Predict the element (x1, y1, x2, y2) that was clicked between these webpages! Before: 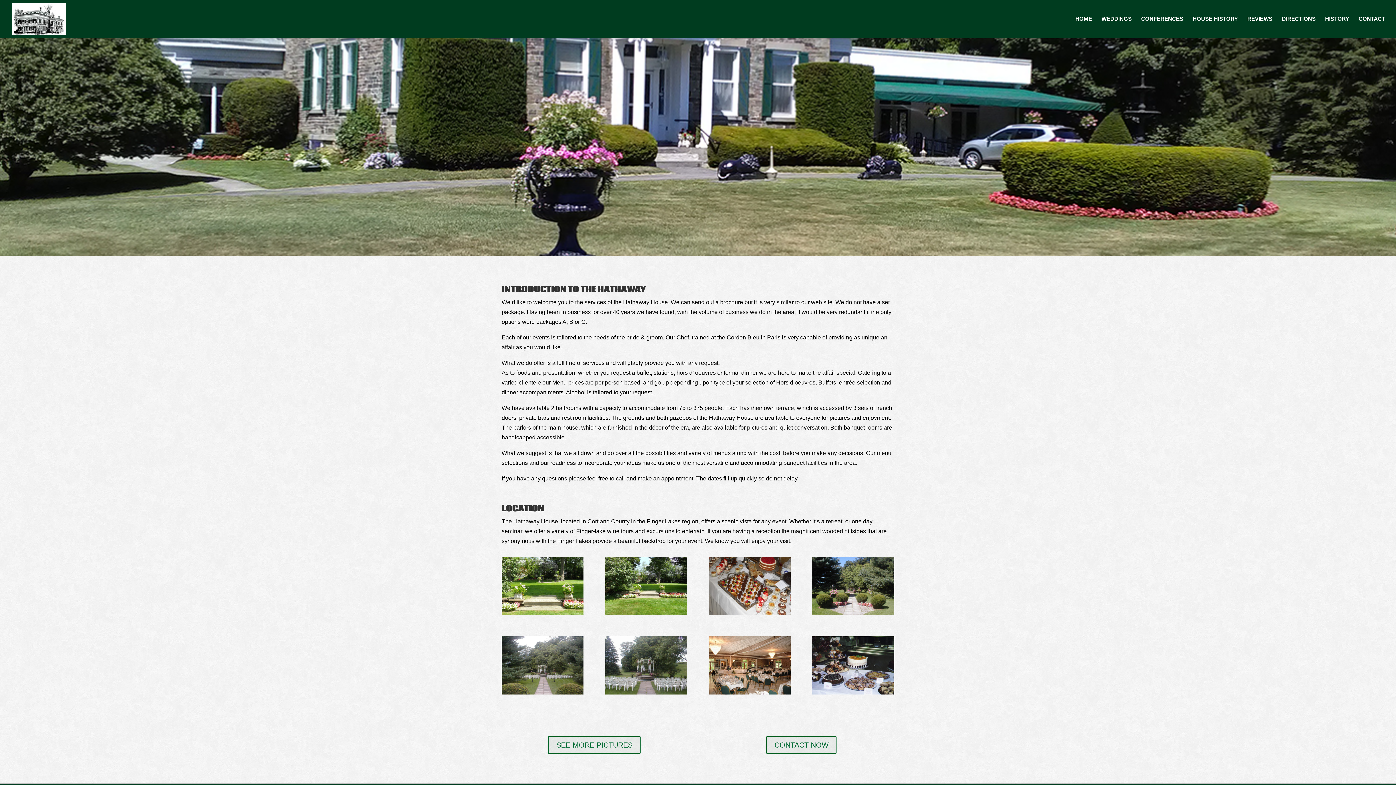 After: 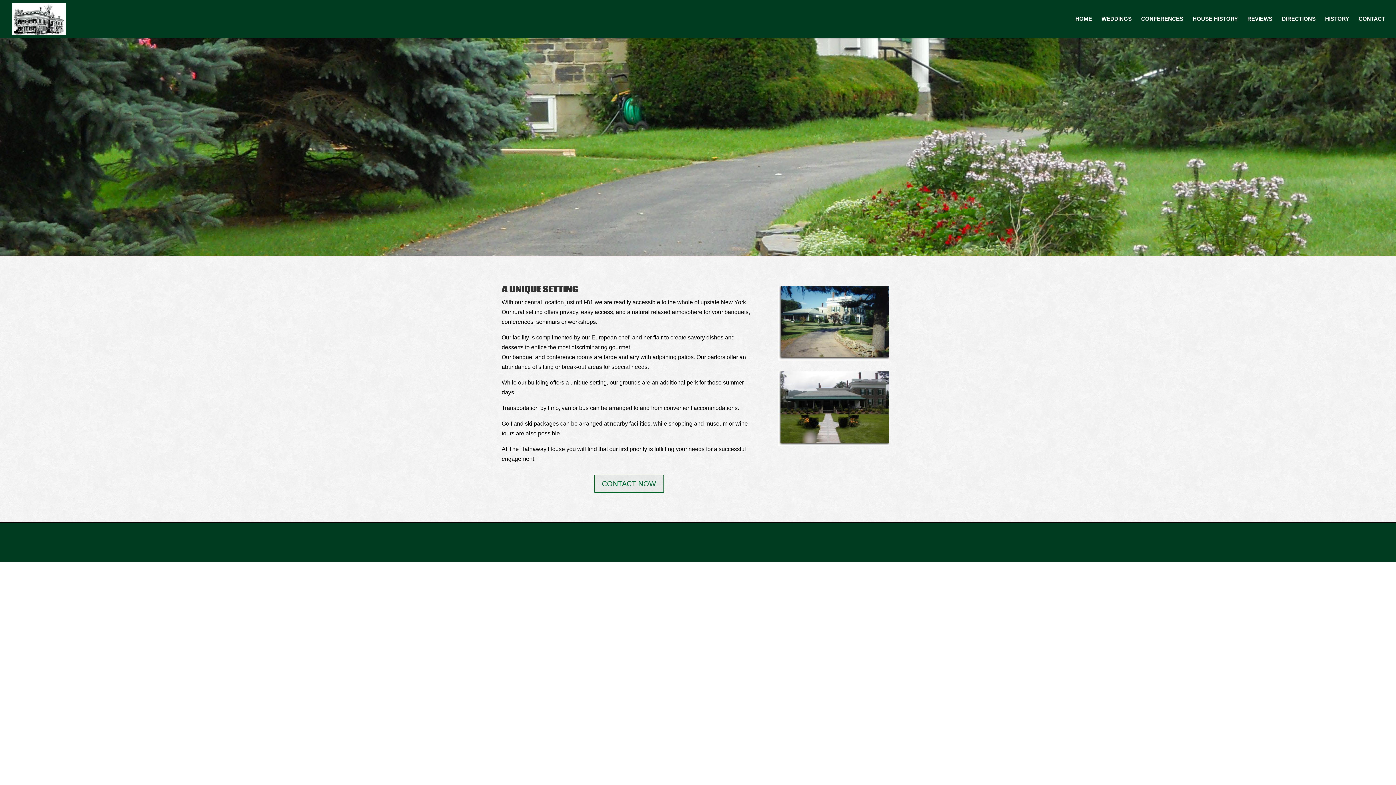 Action: label: CONFERENCES bbox: (1141, 16, 1183, 37)